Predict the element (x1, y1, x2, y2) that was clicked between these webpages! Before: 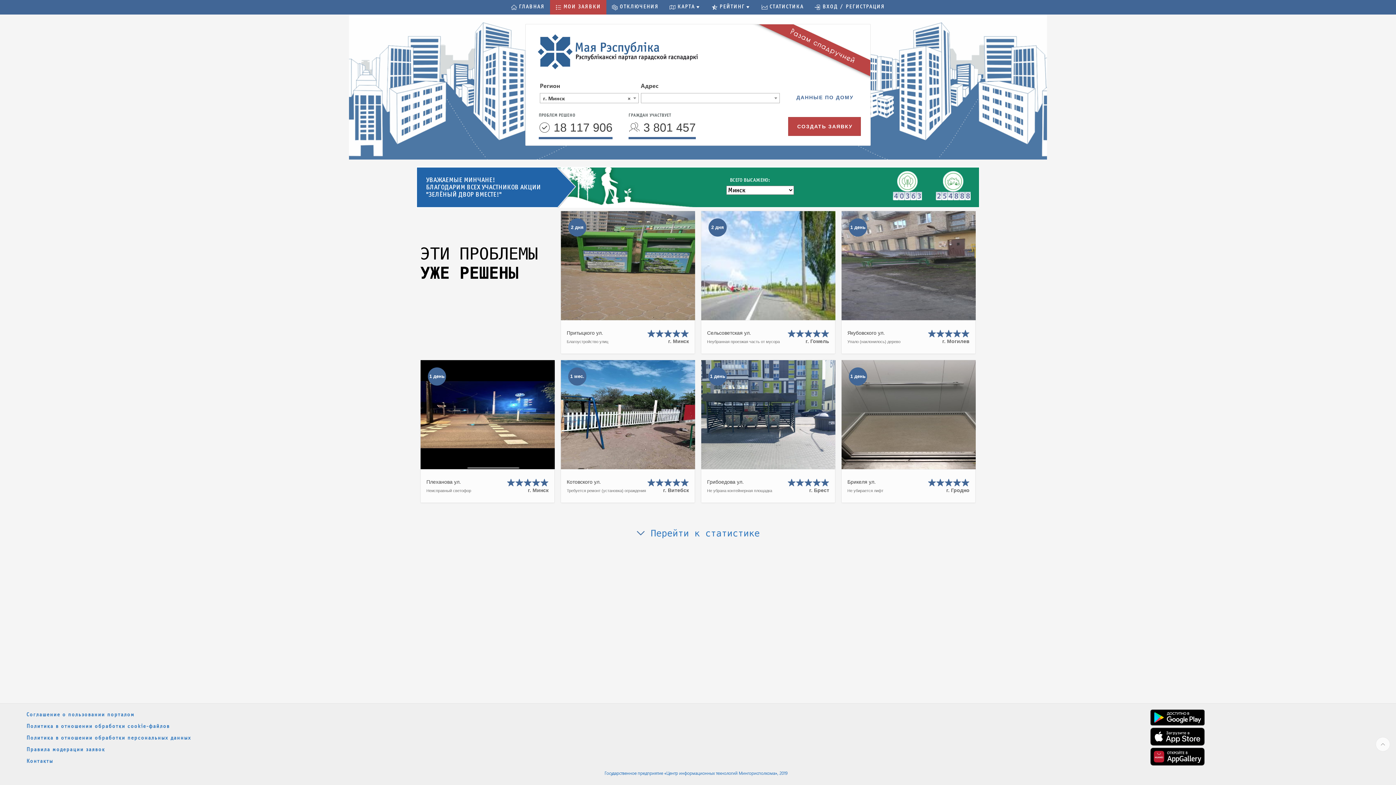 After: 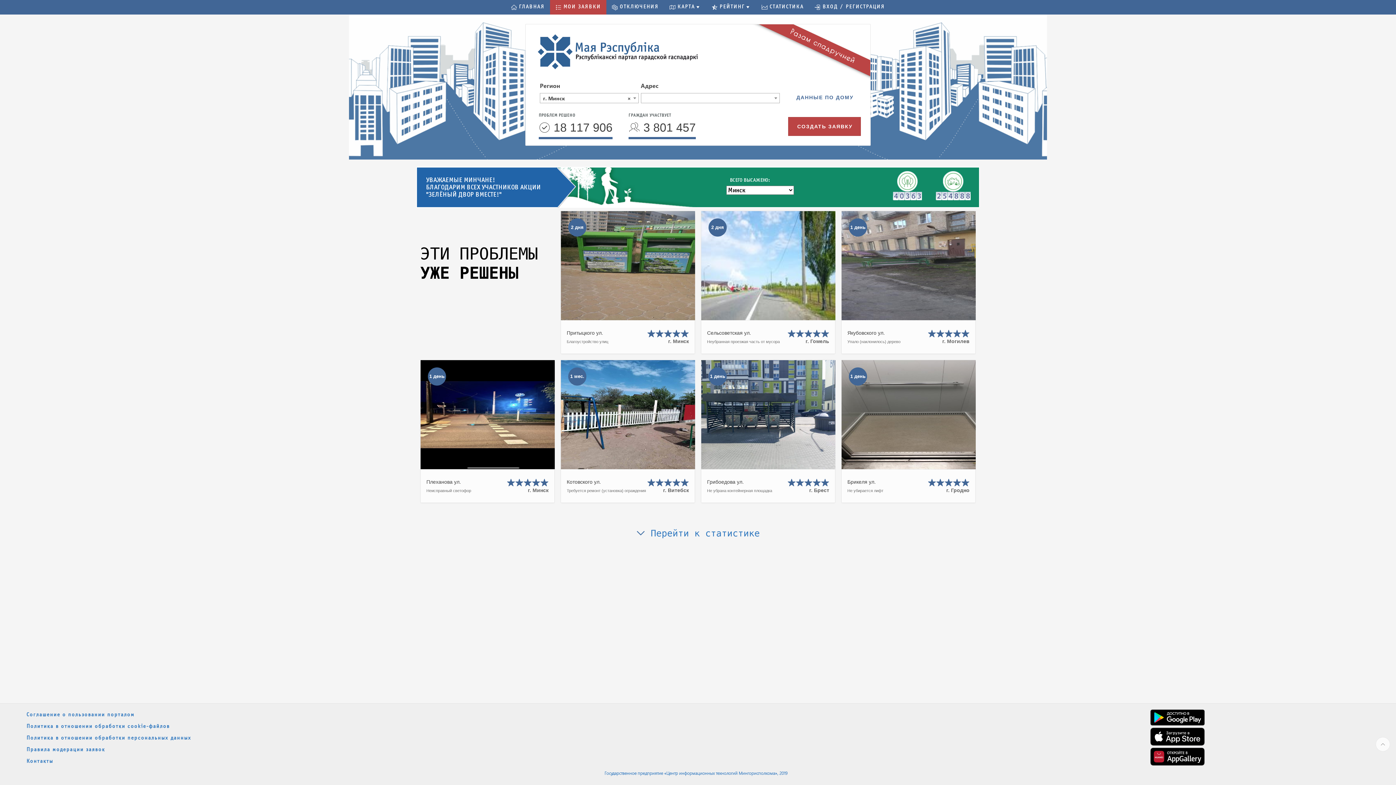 Action: bbox: (531, 30, 707, 75)